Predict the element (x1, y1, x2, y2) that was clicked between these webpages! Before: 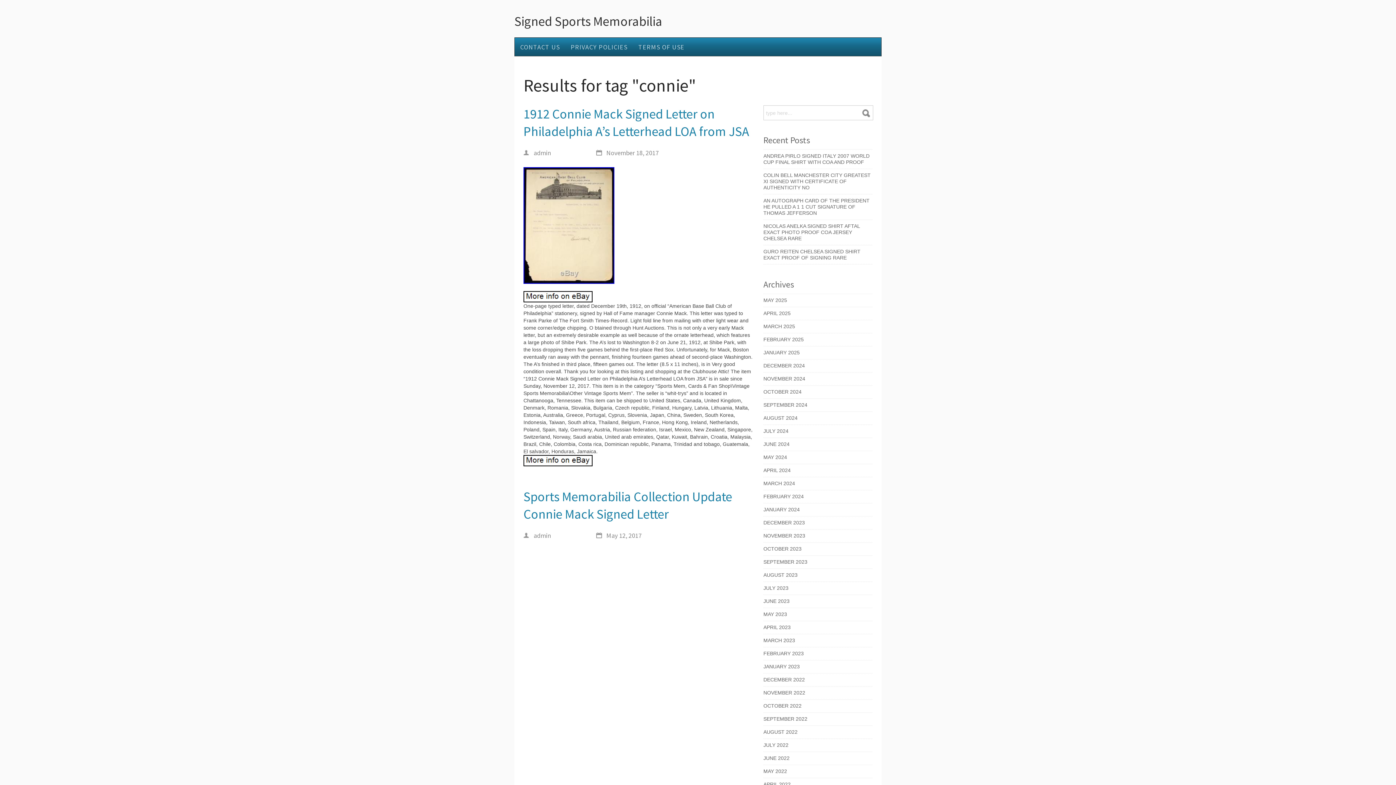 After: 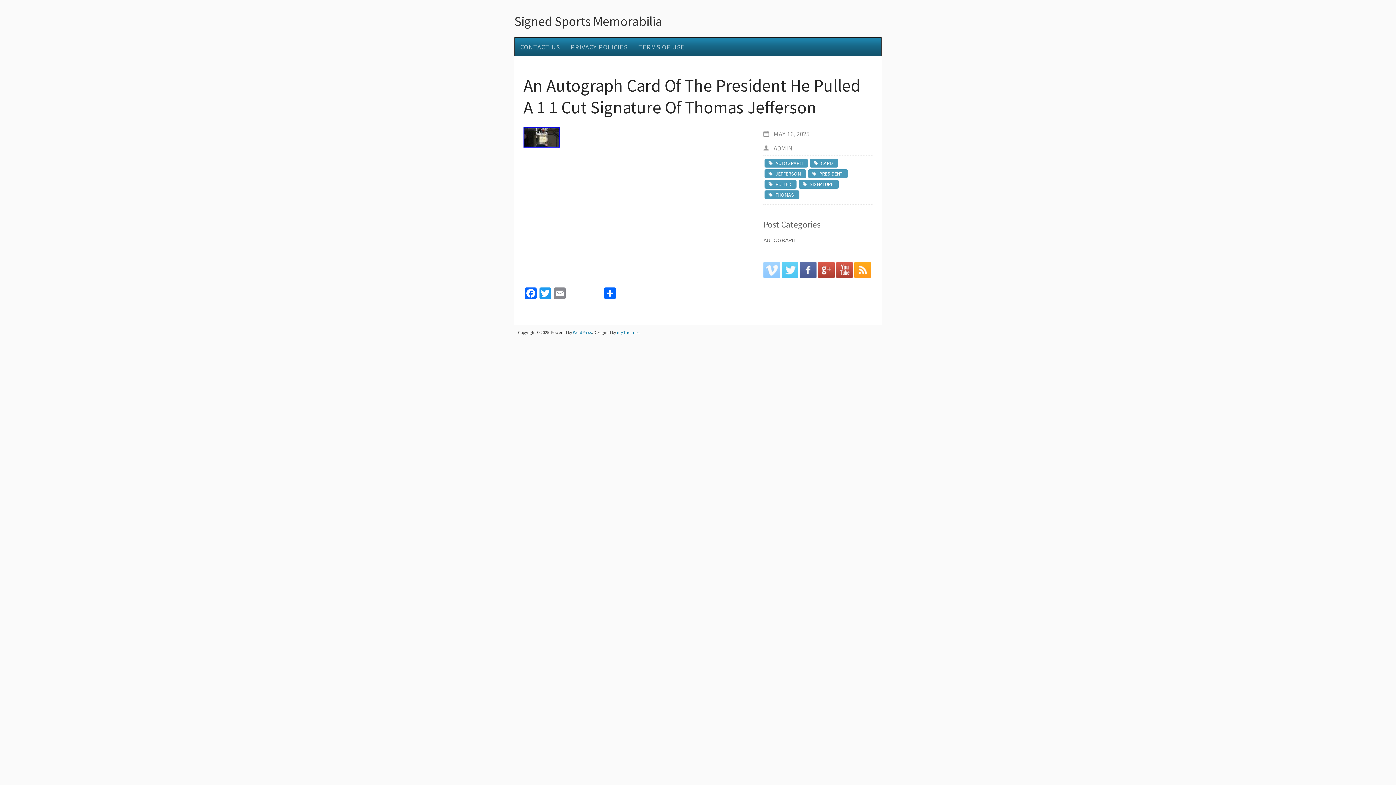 Action: label: AN AUTOGRAPH CARD OF THE PRESIDENT HE PULLED A 1 1 CUT SIGNATURE OF THOMAS JEFFERSON bbox: (763, 197, 869, 216)